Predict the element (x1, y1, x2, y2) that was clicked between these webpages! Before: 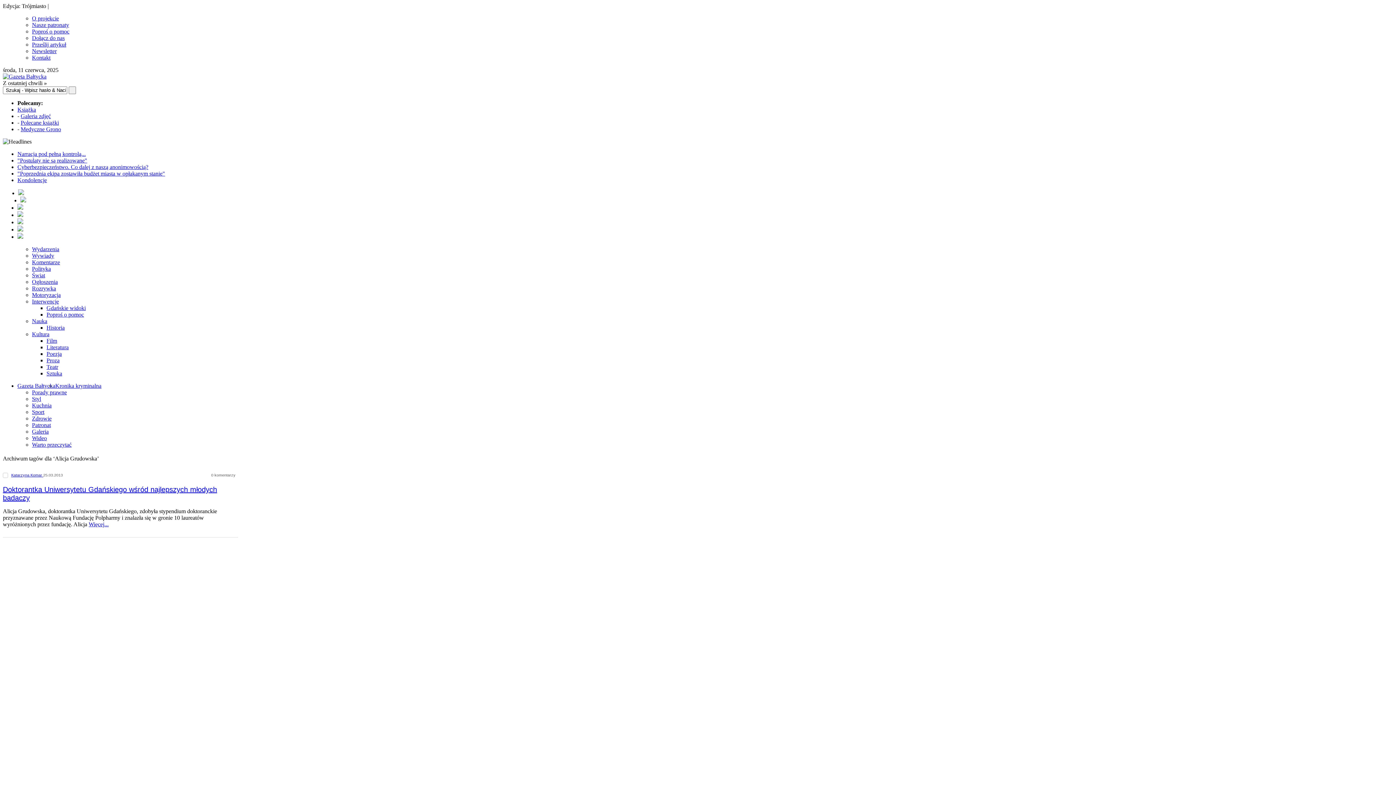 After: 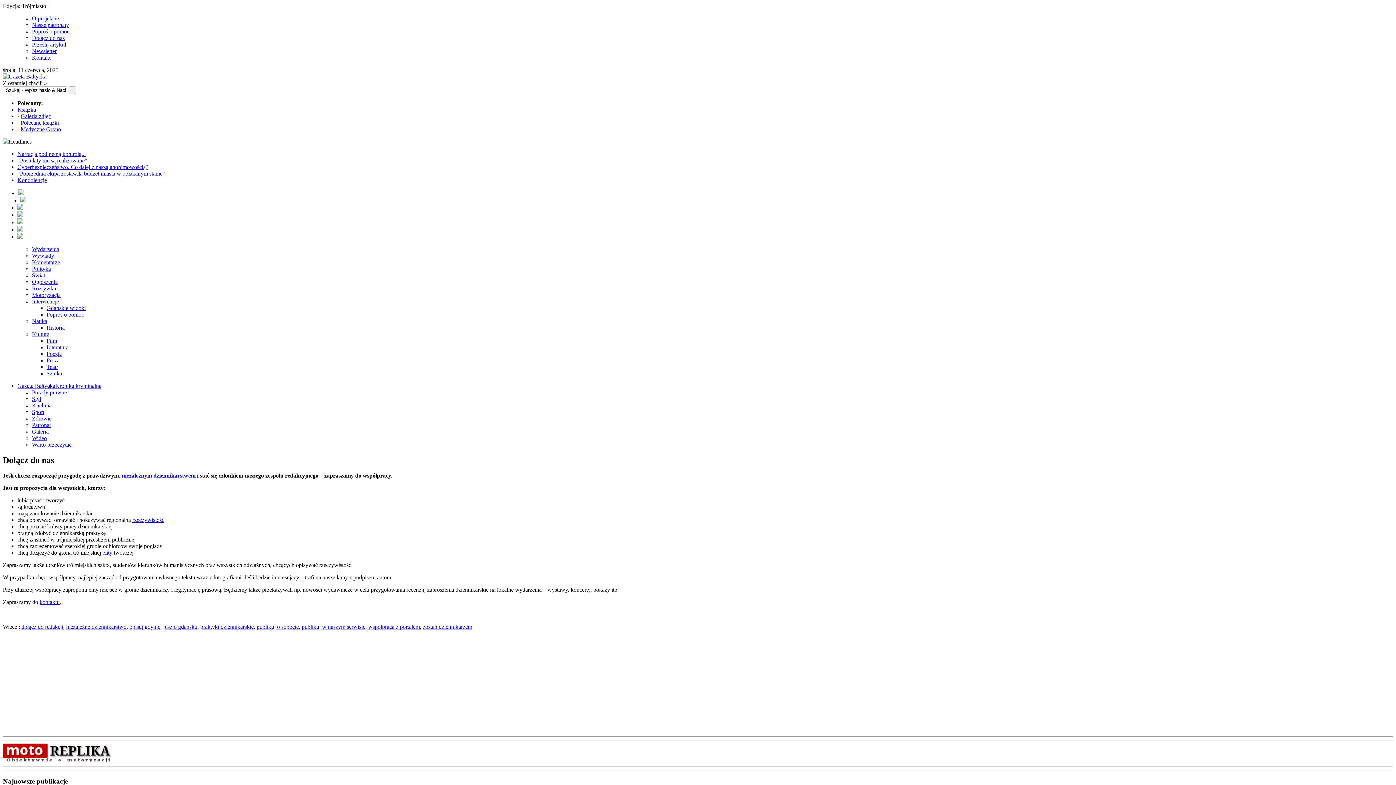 Action: bbox: (32, 34, 64, 41) label: Dołącz do nas